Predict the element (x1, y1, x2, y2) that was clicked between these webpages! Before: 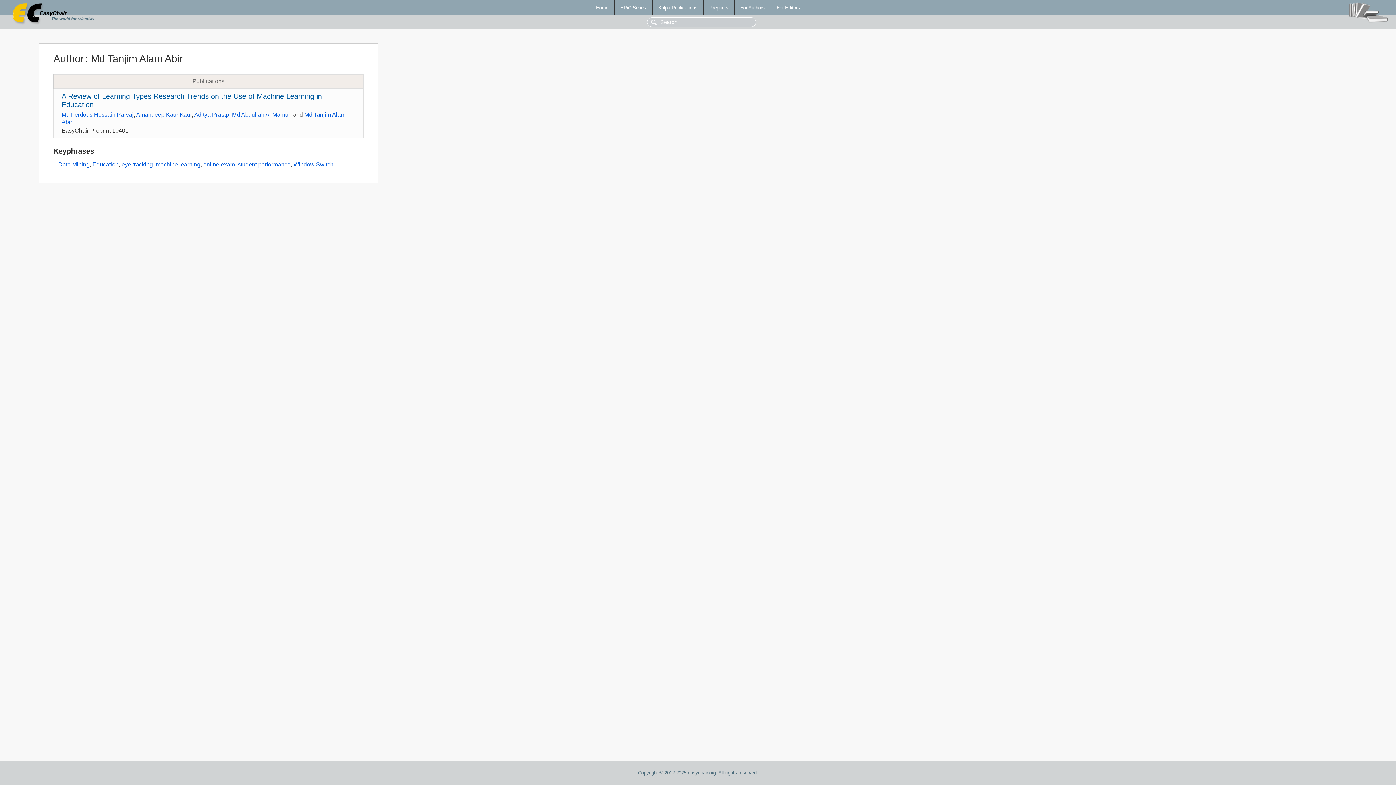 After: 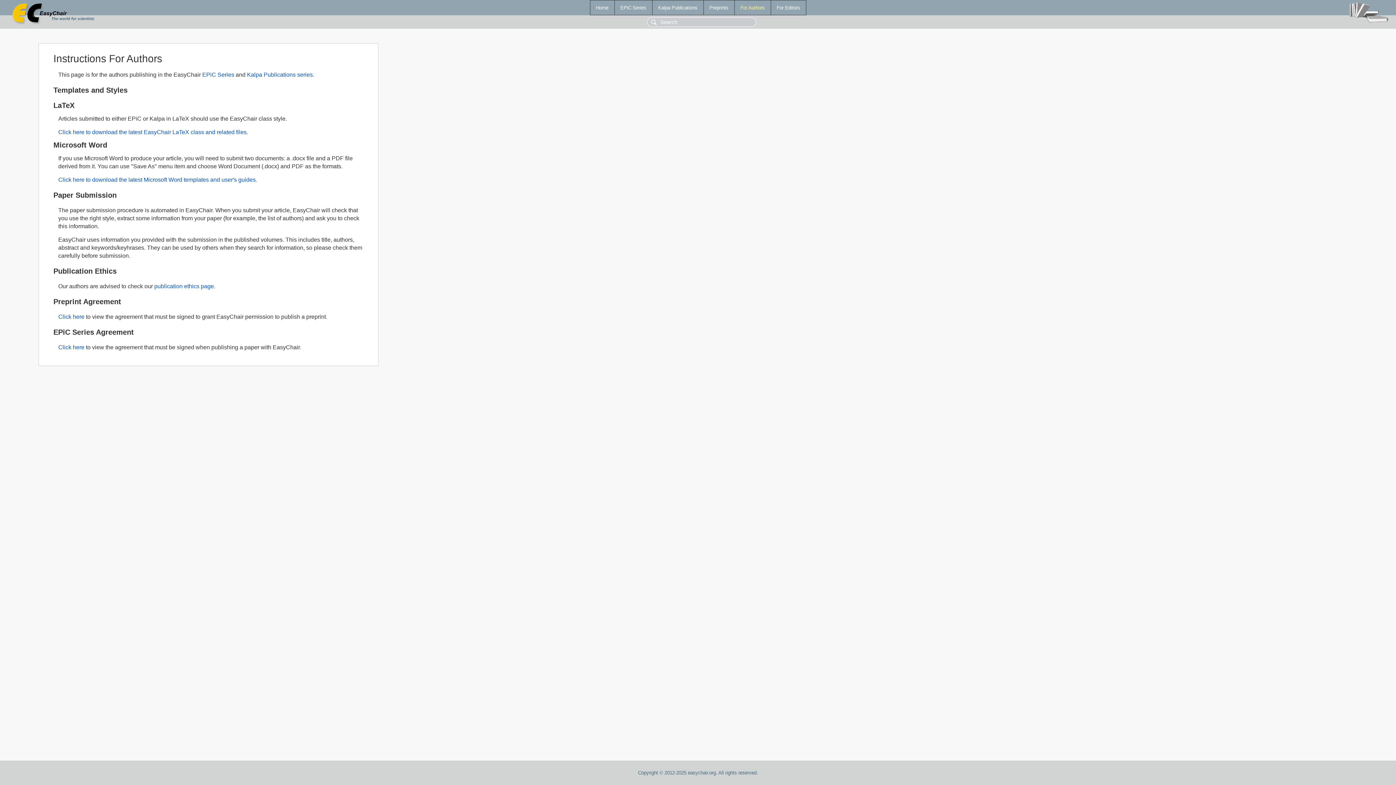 Action: label: For Authors bbox: (734, 0, 770, 14)